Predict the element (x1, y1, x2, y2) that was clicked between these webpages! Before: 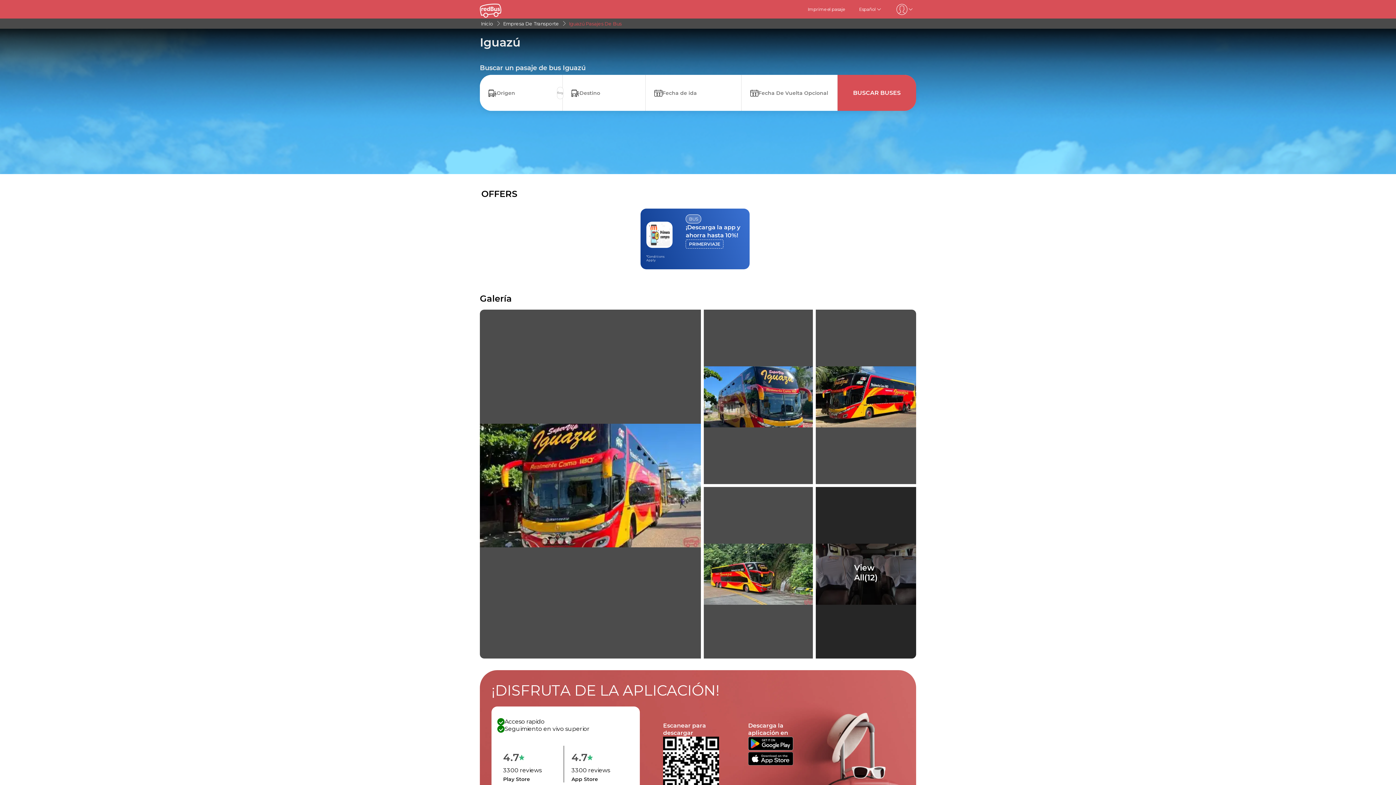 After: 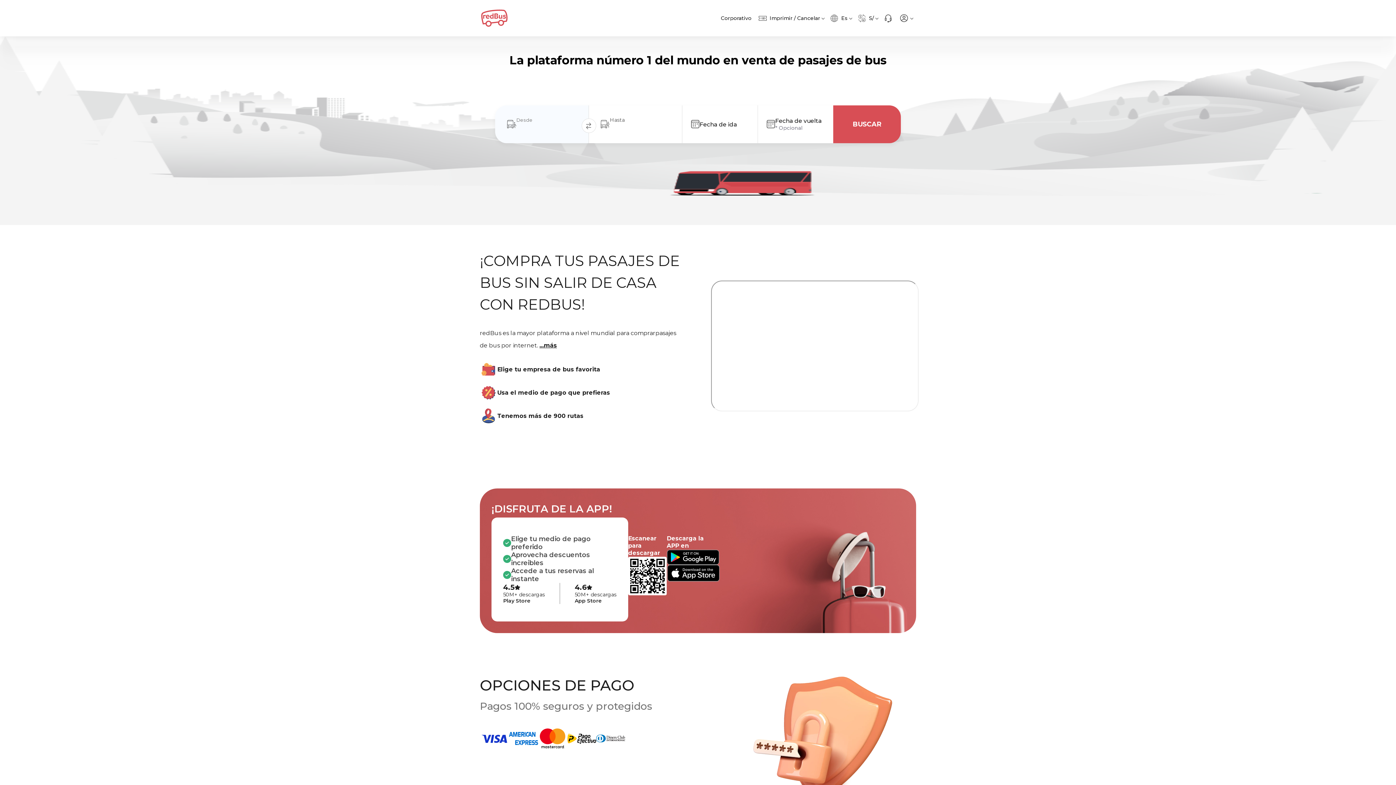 Action: bbox: (480, 20, 495, 26) label: Inicio